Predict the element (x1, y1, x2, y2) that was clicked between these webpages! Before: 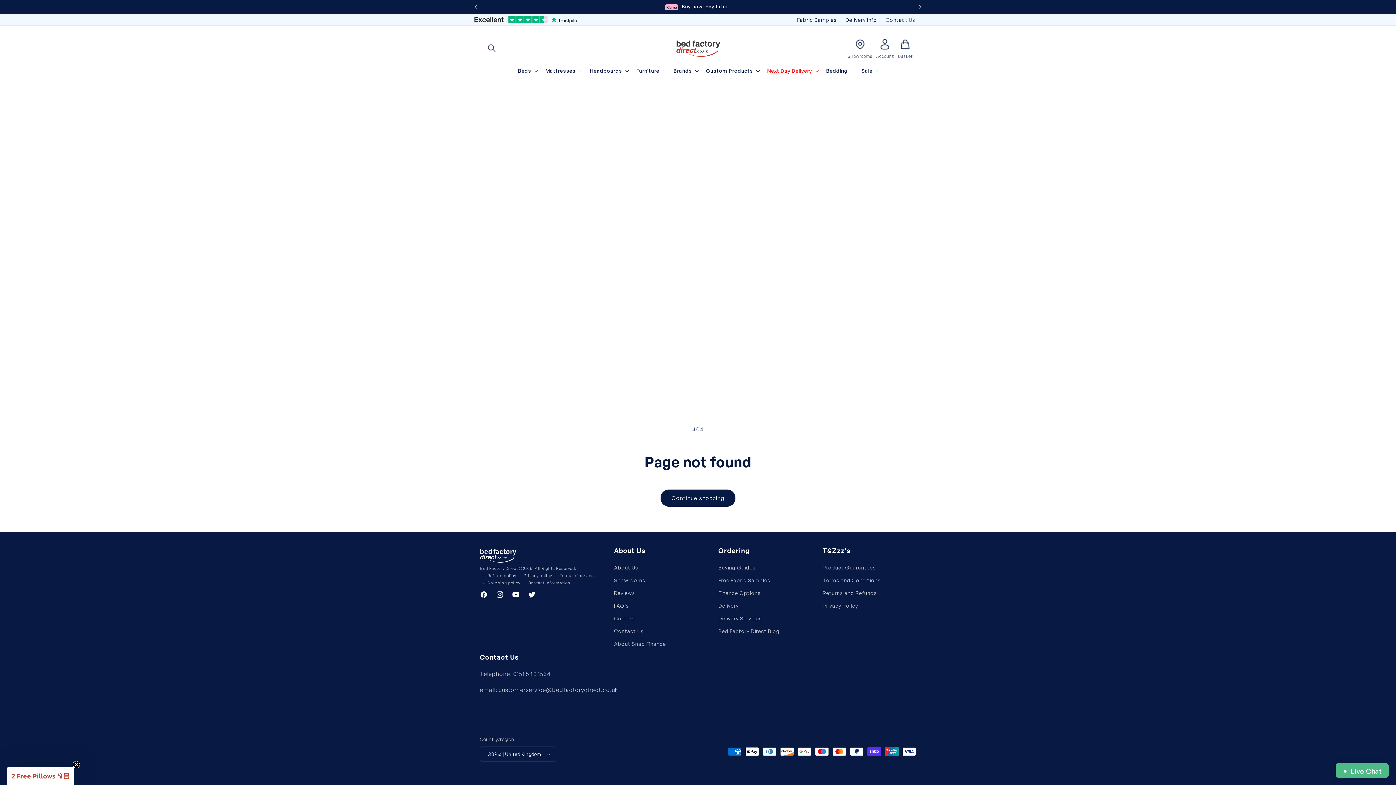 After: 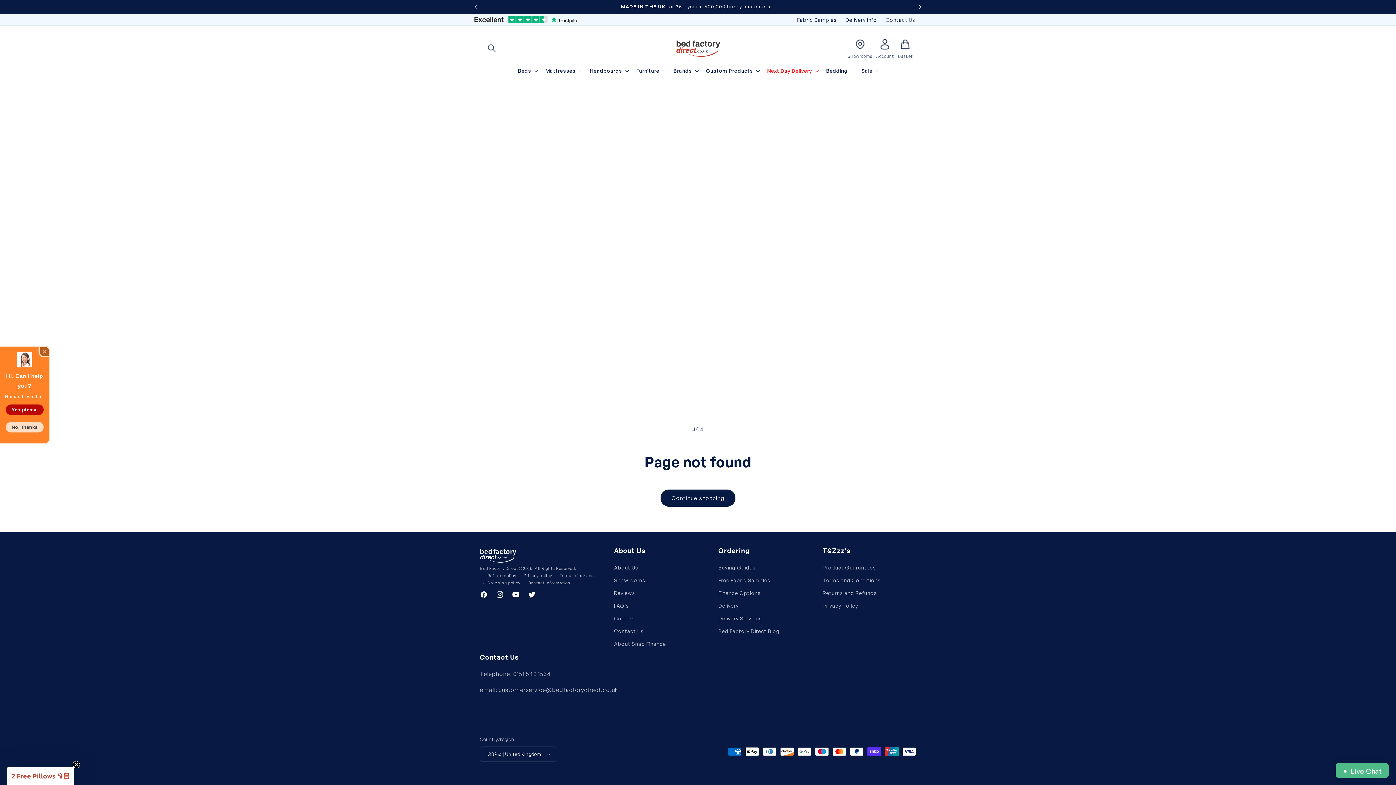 Action: bbox: (912, 0, 928, 13) label: Next announcement